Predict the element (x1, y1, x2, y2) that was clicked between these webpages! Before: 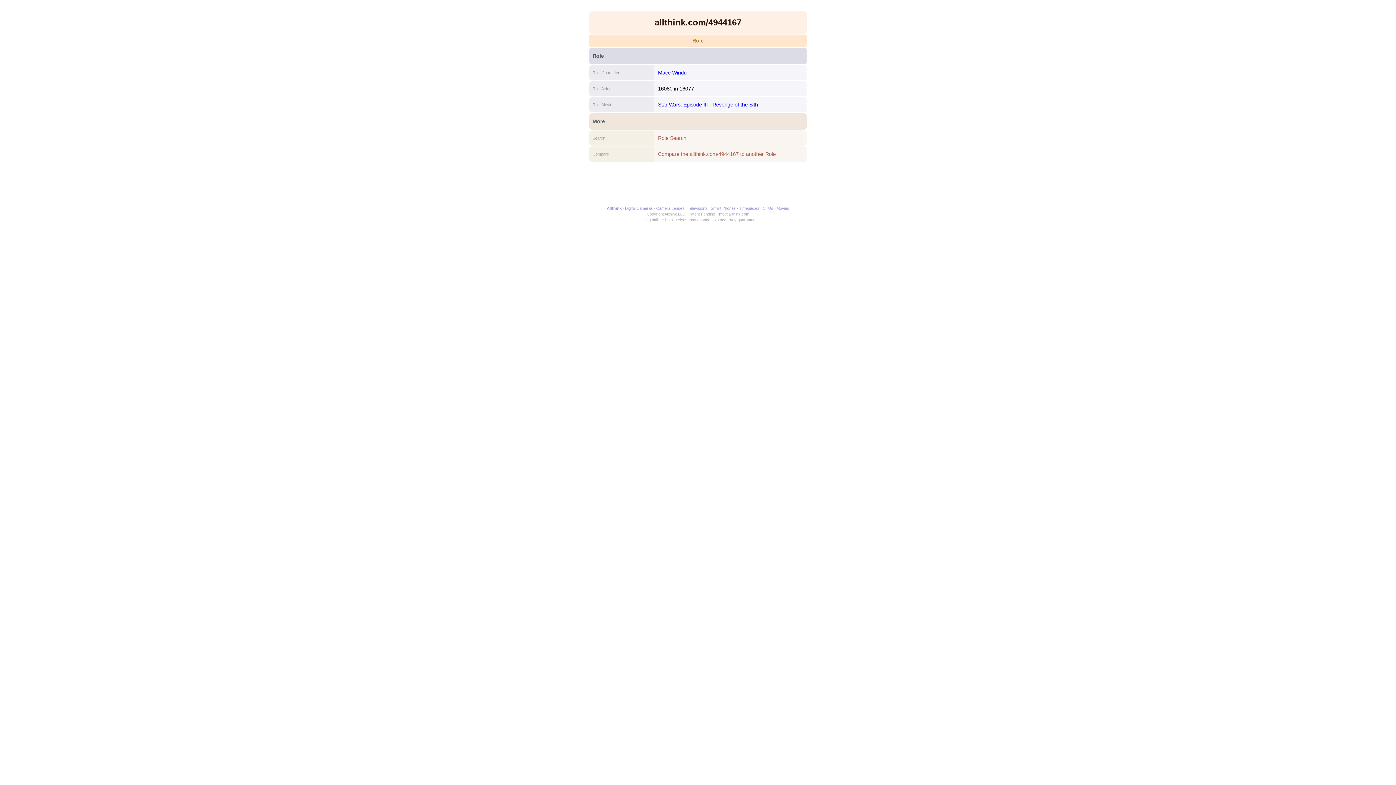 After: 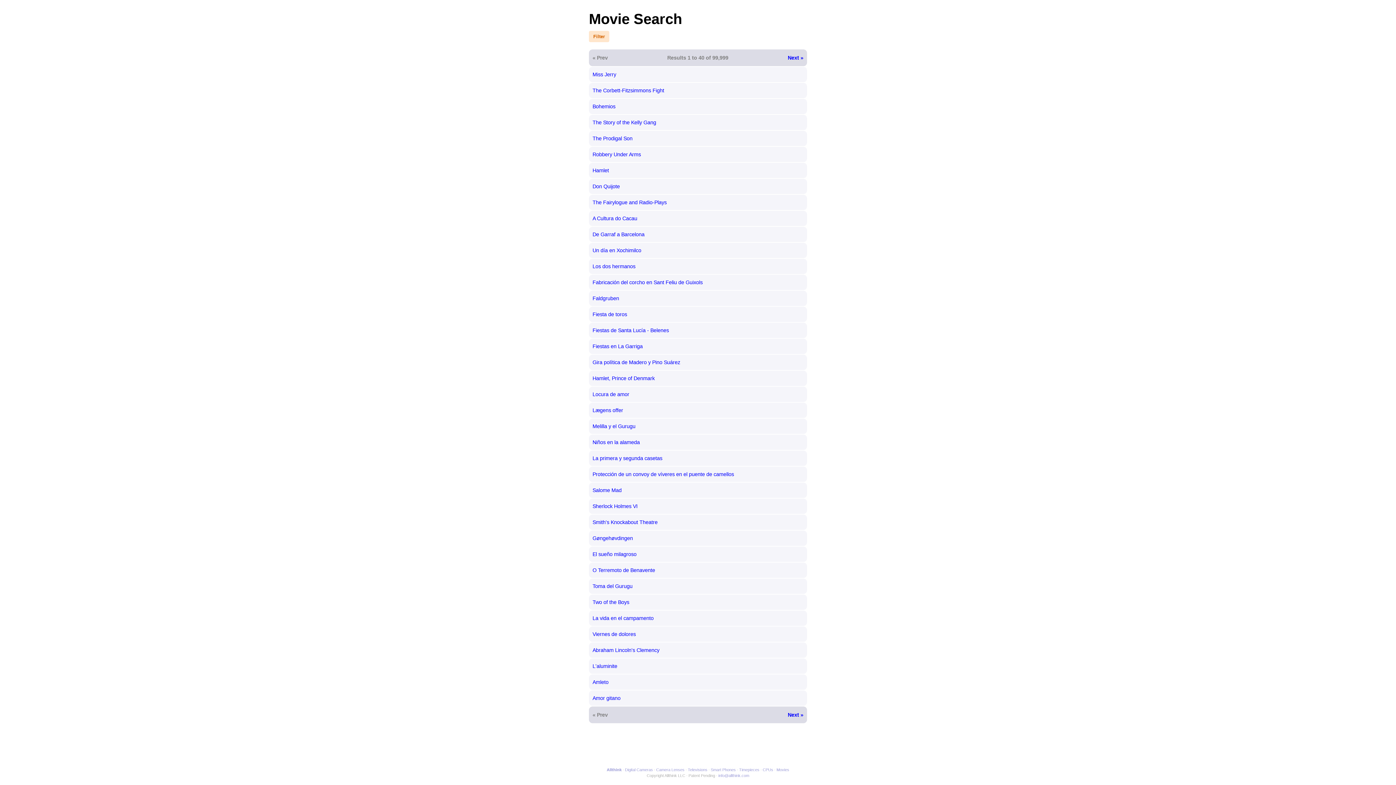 Action: bbox: (776, 206, 789, 210) label: Movies